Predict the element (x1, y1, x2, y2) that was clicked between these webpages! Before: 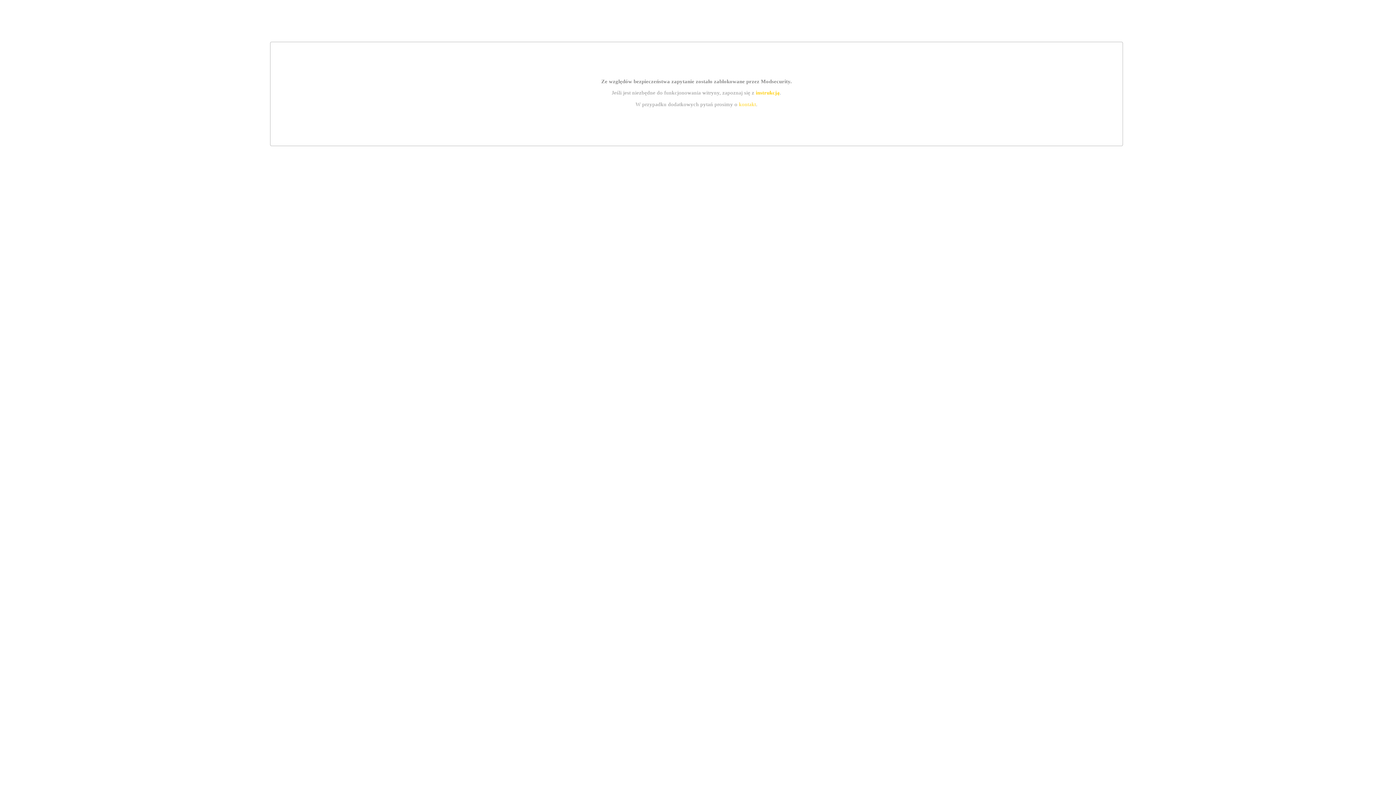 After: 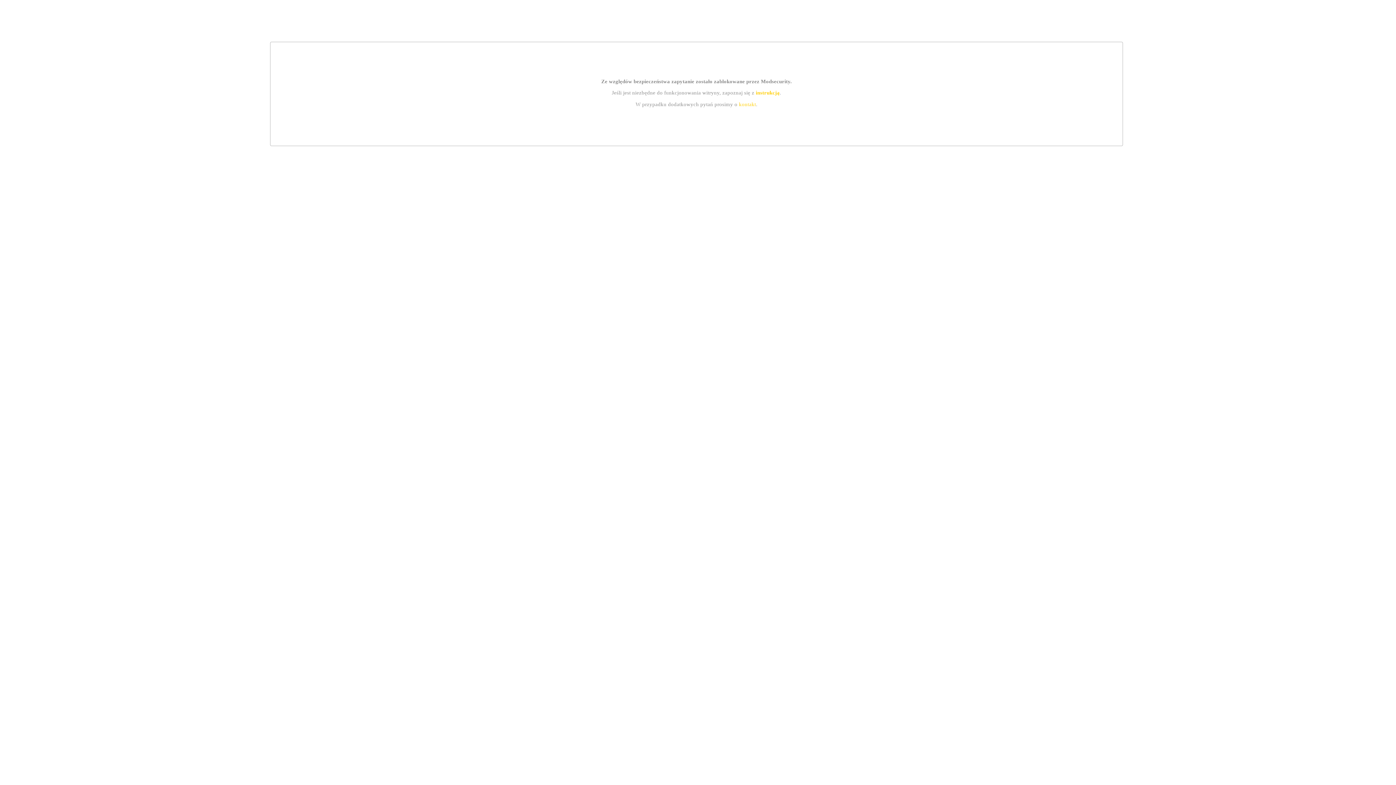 Action: bbox: (739, 101, 756, 107) label: kontakt